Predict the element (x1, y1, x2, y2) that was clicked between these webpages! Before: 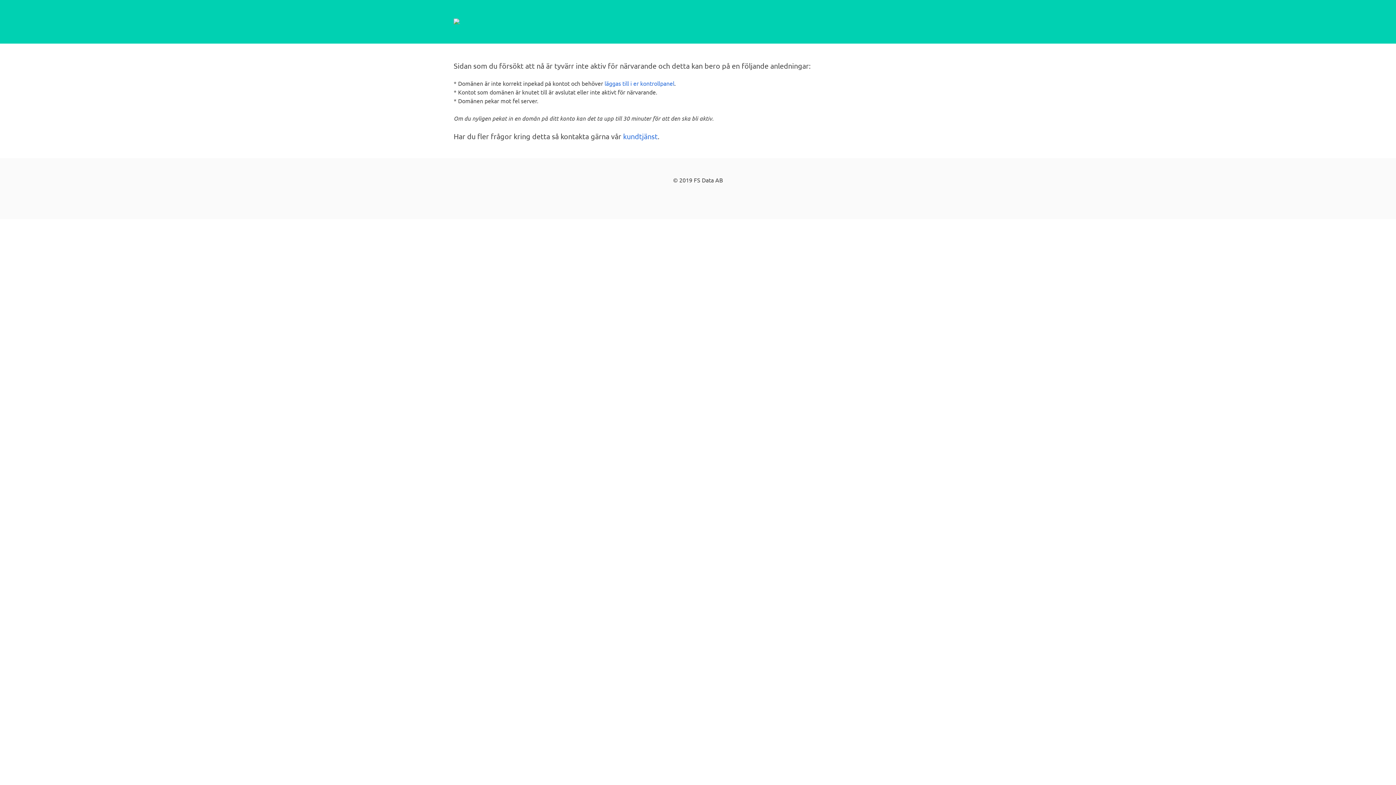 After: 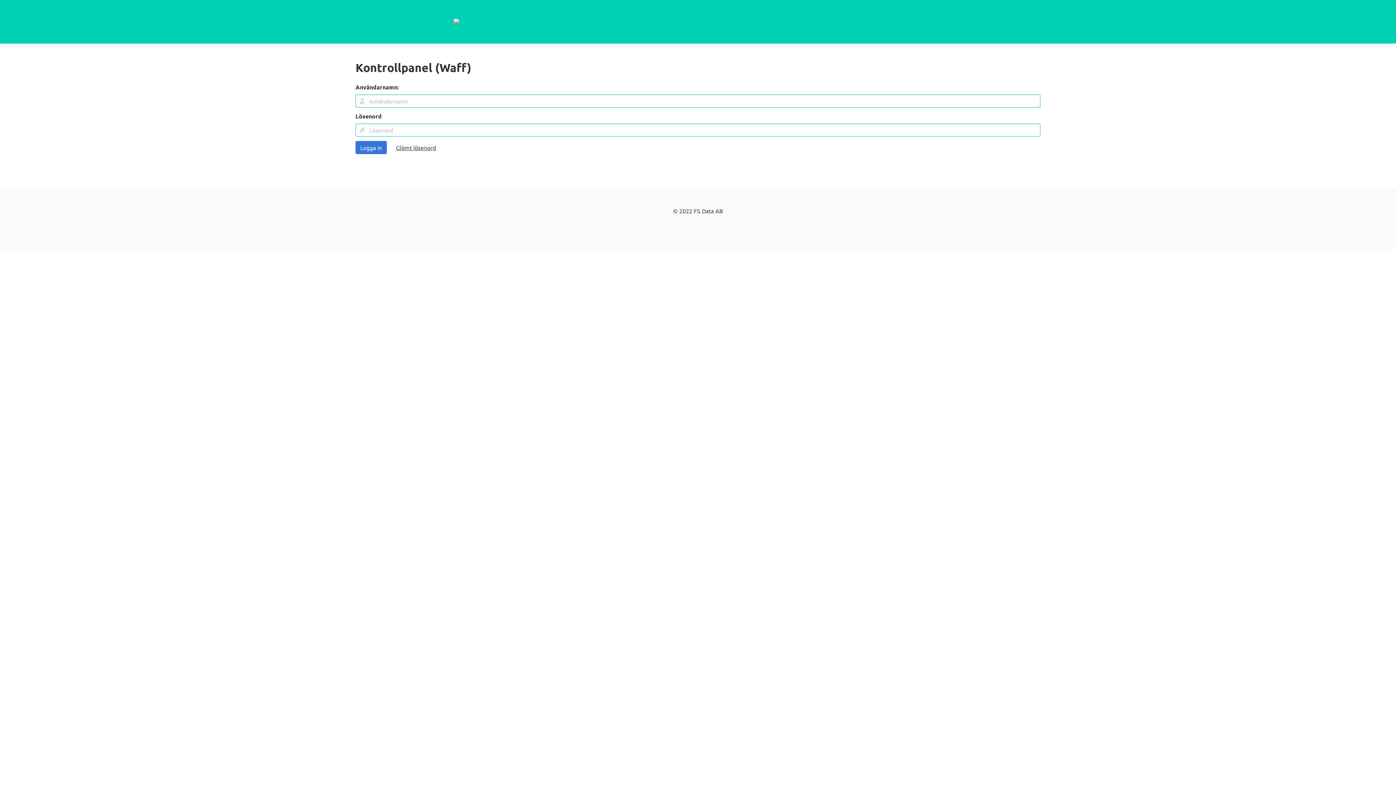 Action: bbox: (604, 79, 674, 86) label: läggas till i er kontrollpanel